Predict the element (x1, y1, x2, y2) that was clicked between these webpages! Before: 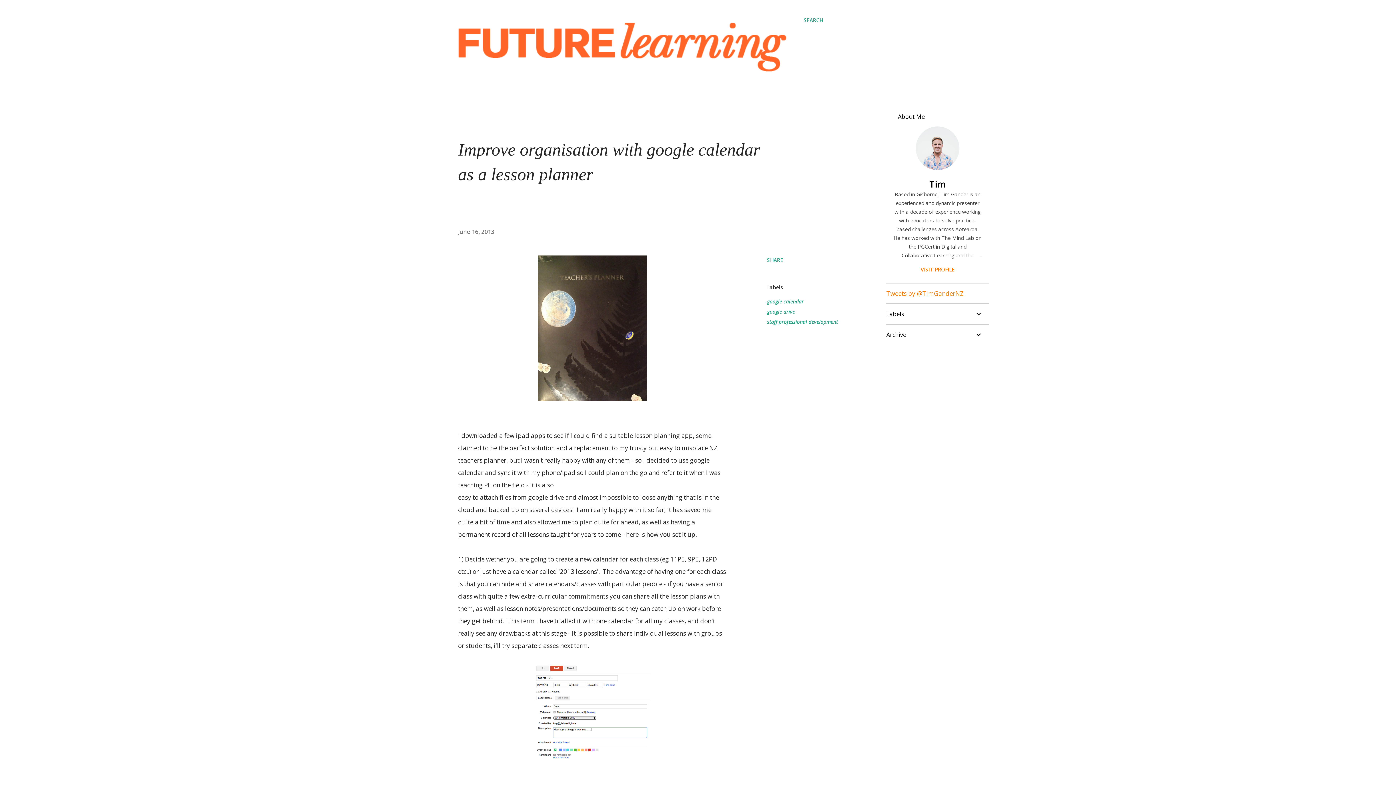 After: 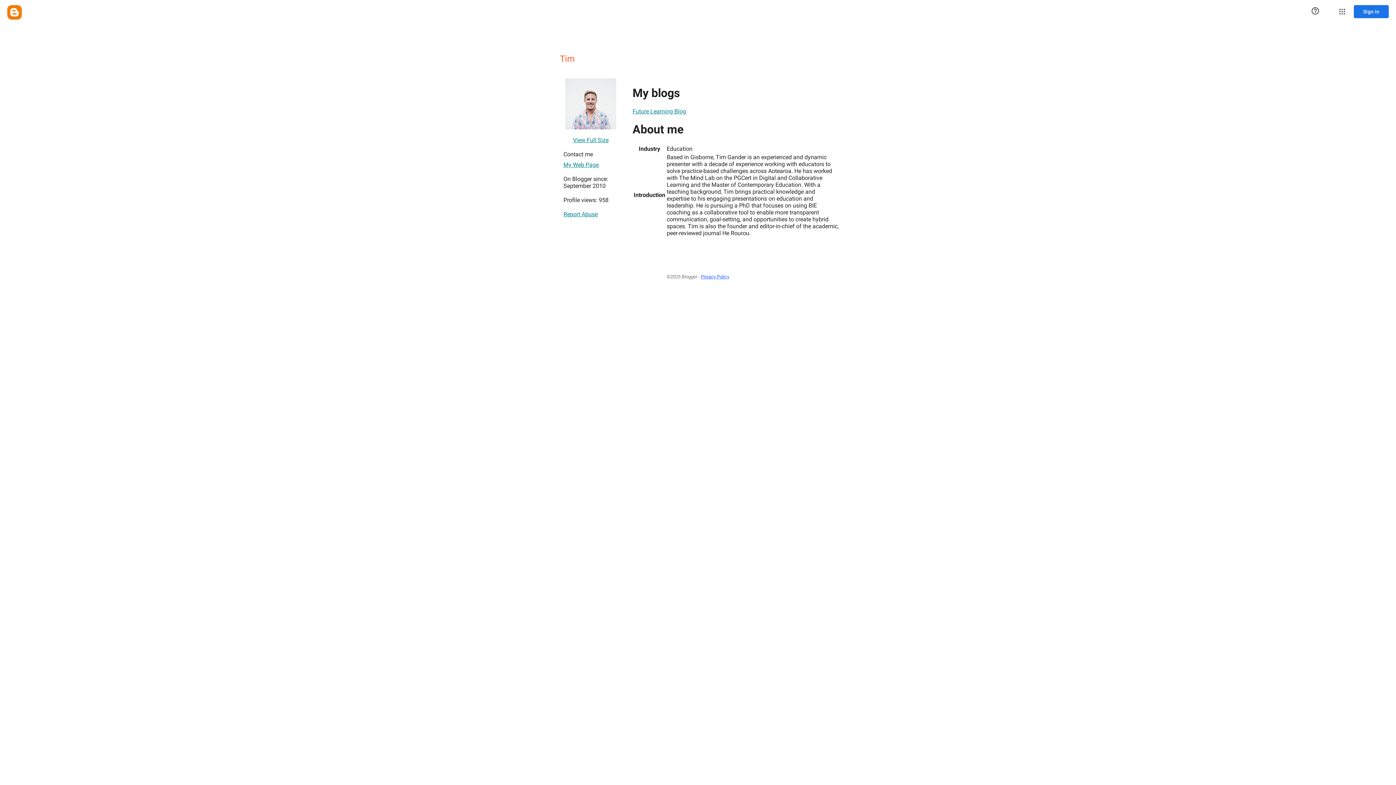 Action: bbox: (916, 163, 959, 171)